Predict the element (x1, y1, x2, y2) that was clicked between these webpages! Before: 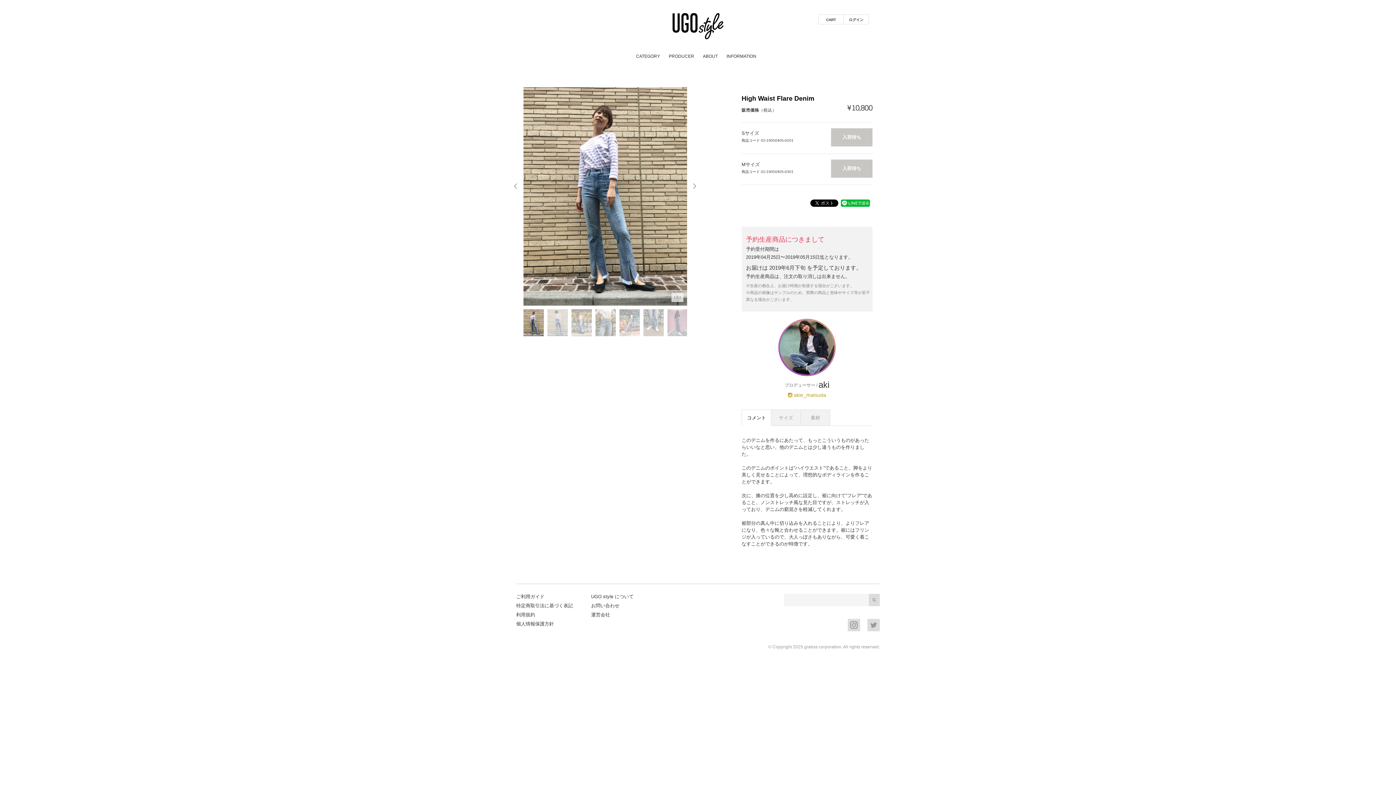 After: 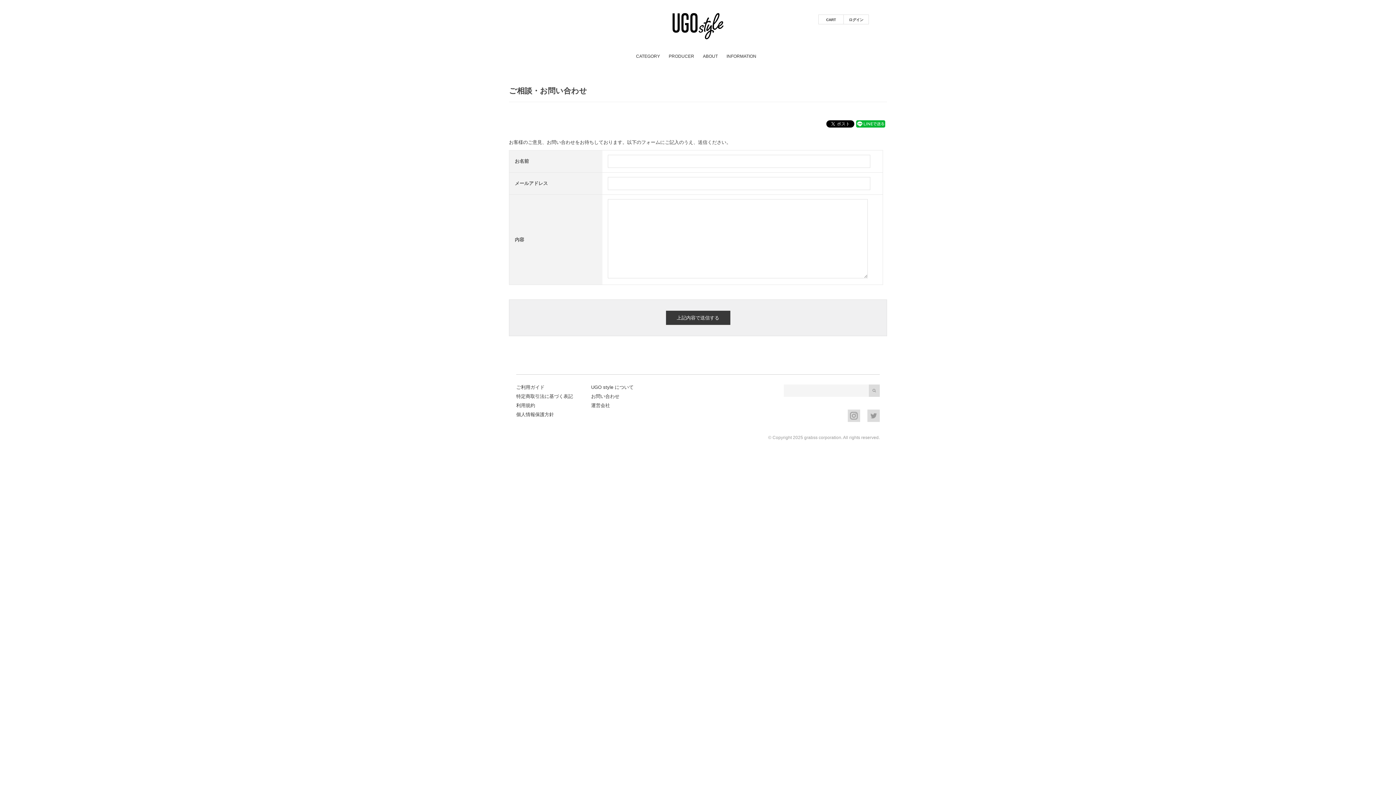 Action: bbox: (591, 603, 619, 608) label: お問い合わせ